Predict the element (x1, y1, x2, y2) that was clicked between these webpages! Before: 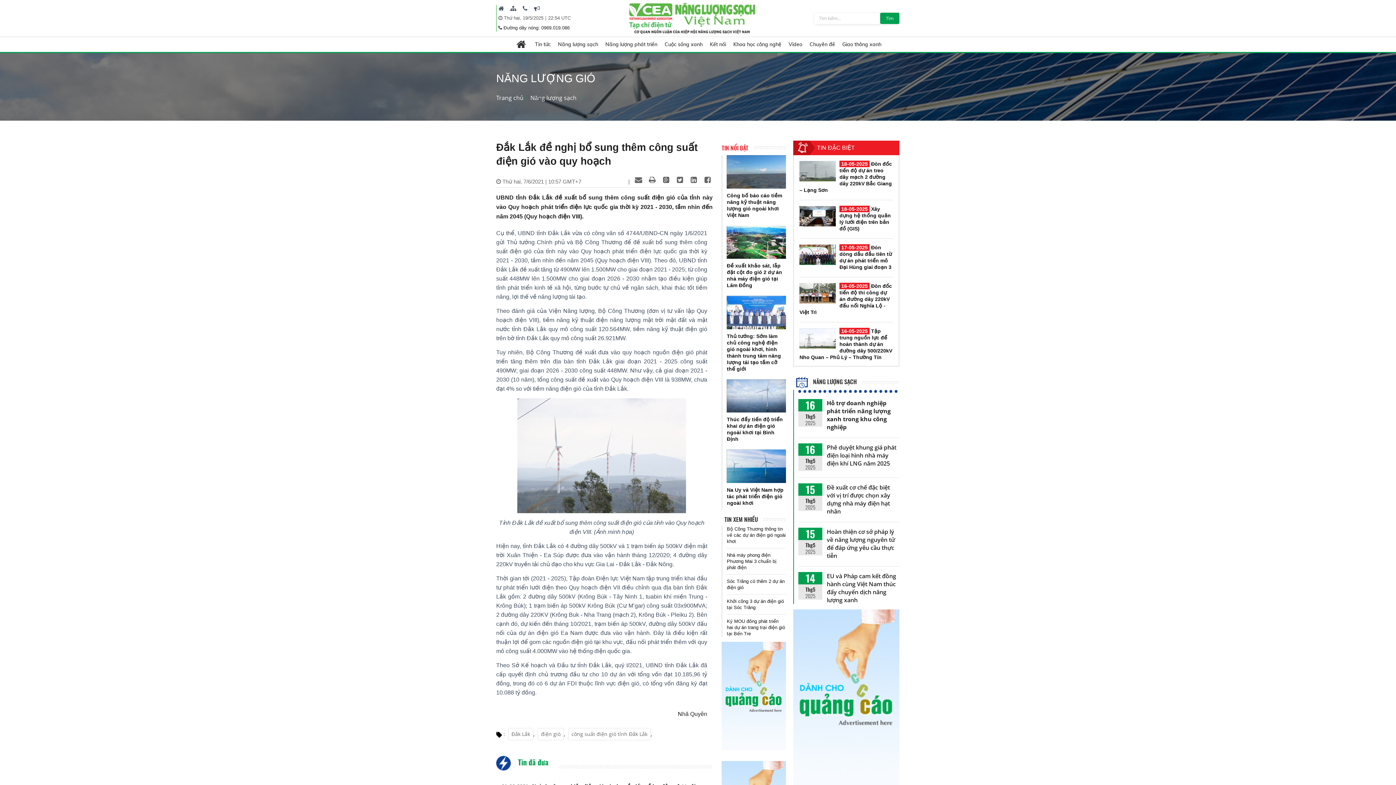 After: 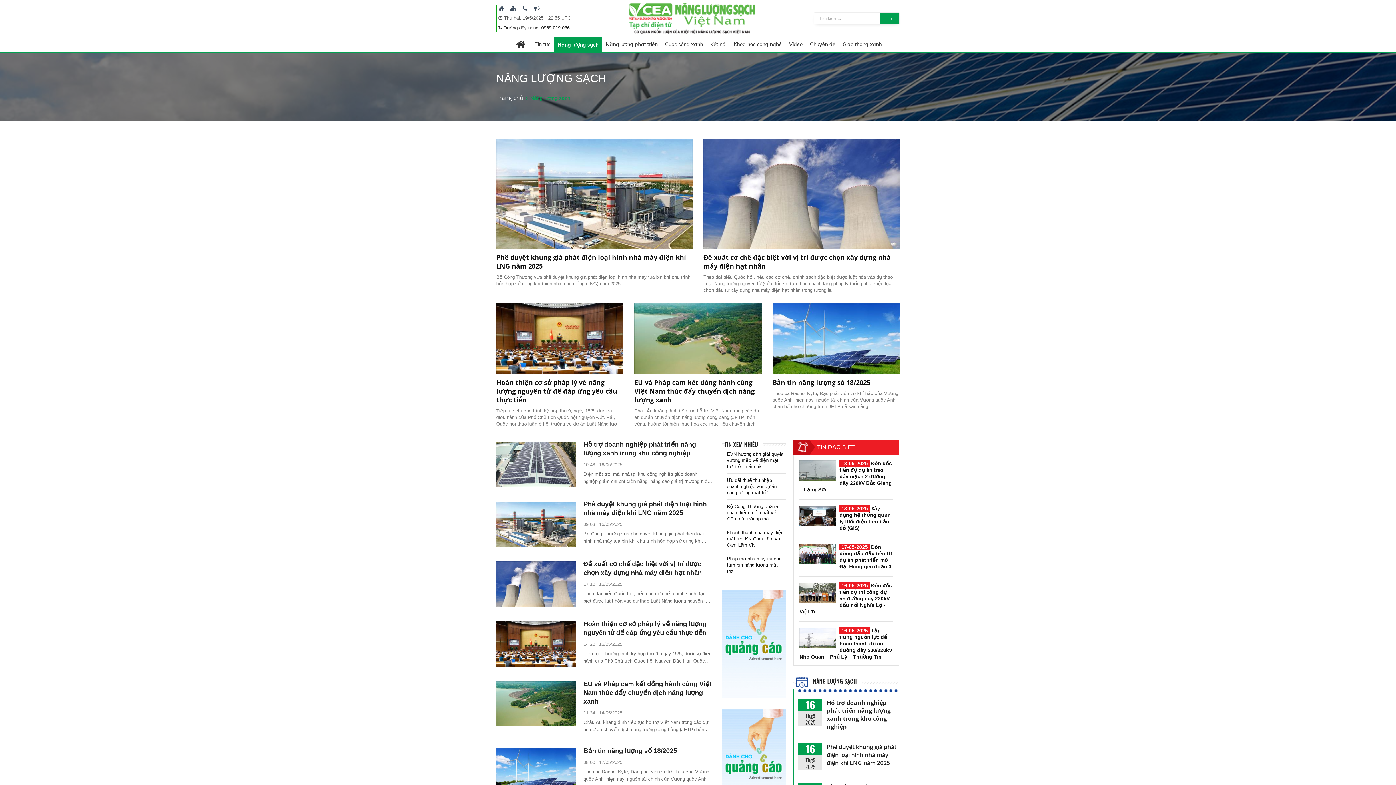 Action: label: Năng lượng sạch bbox: (554, 34, 601, 54)